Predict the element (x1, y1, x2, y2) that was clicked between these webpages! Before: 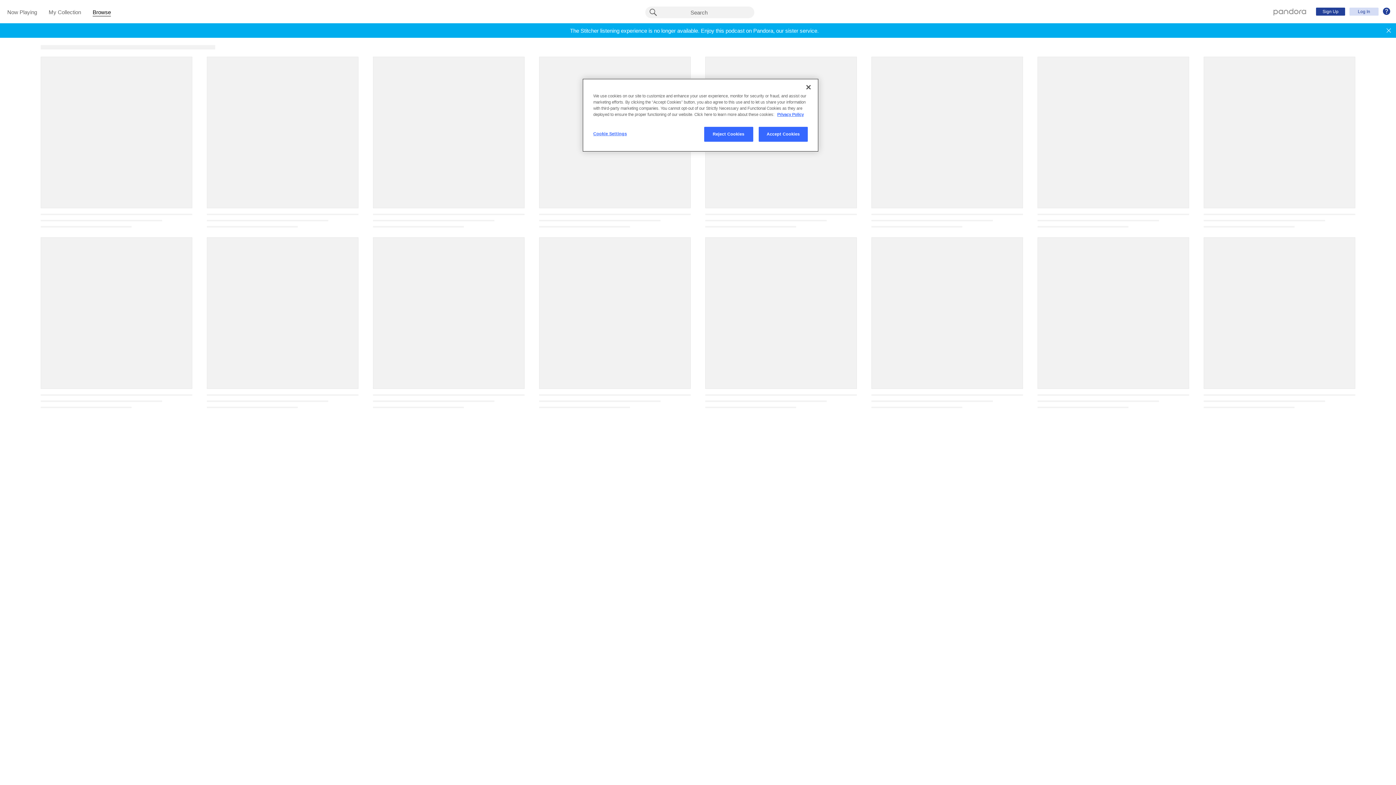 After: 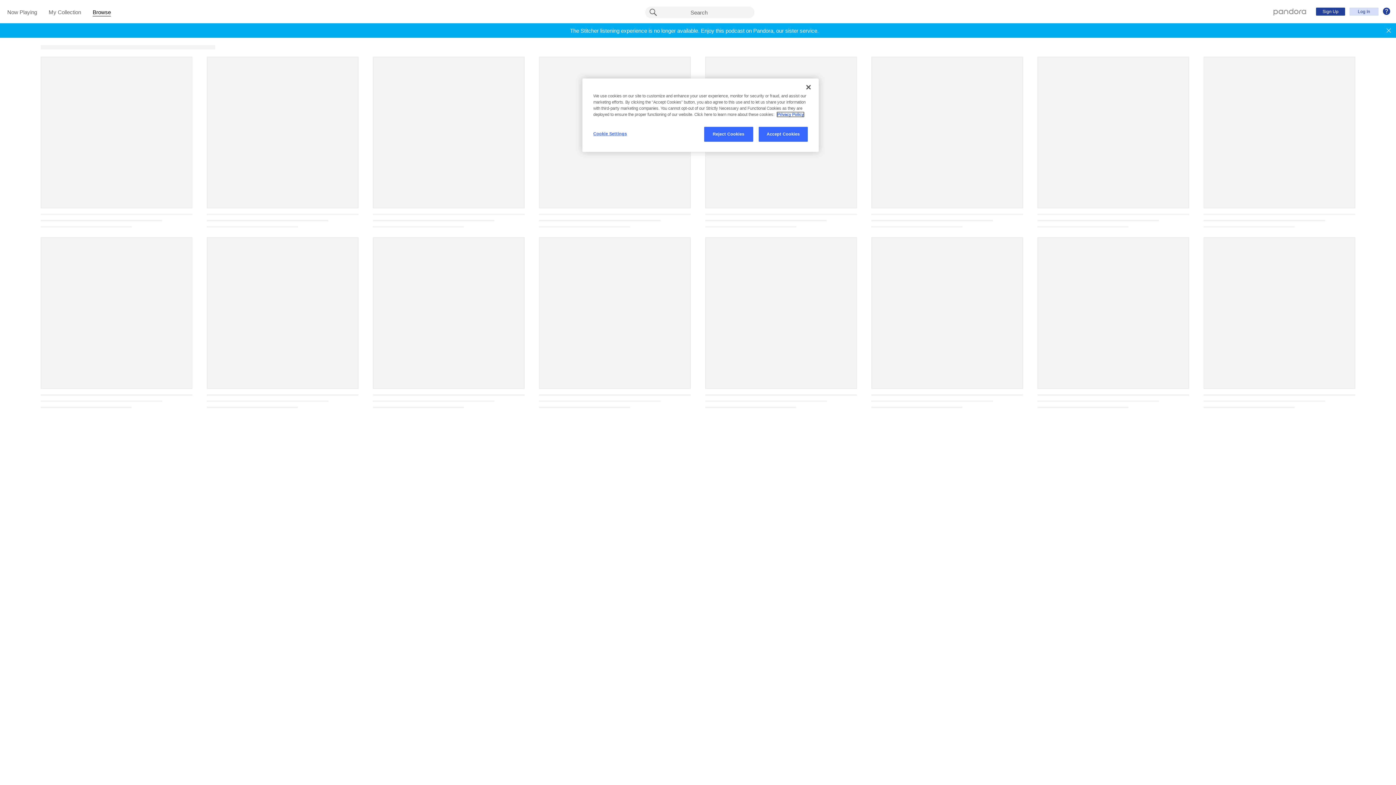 Action: bbox: (777, 112, 804, 116) label: More information about your privacy, opens in a new tab